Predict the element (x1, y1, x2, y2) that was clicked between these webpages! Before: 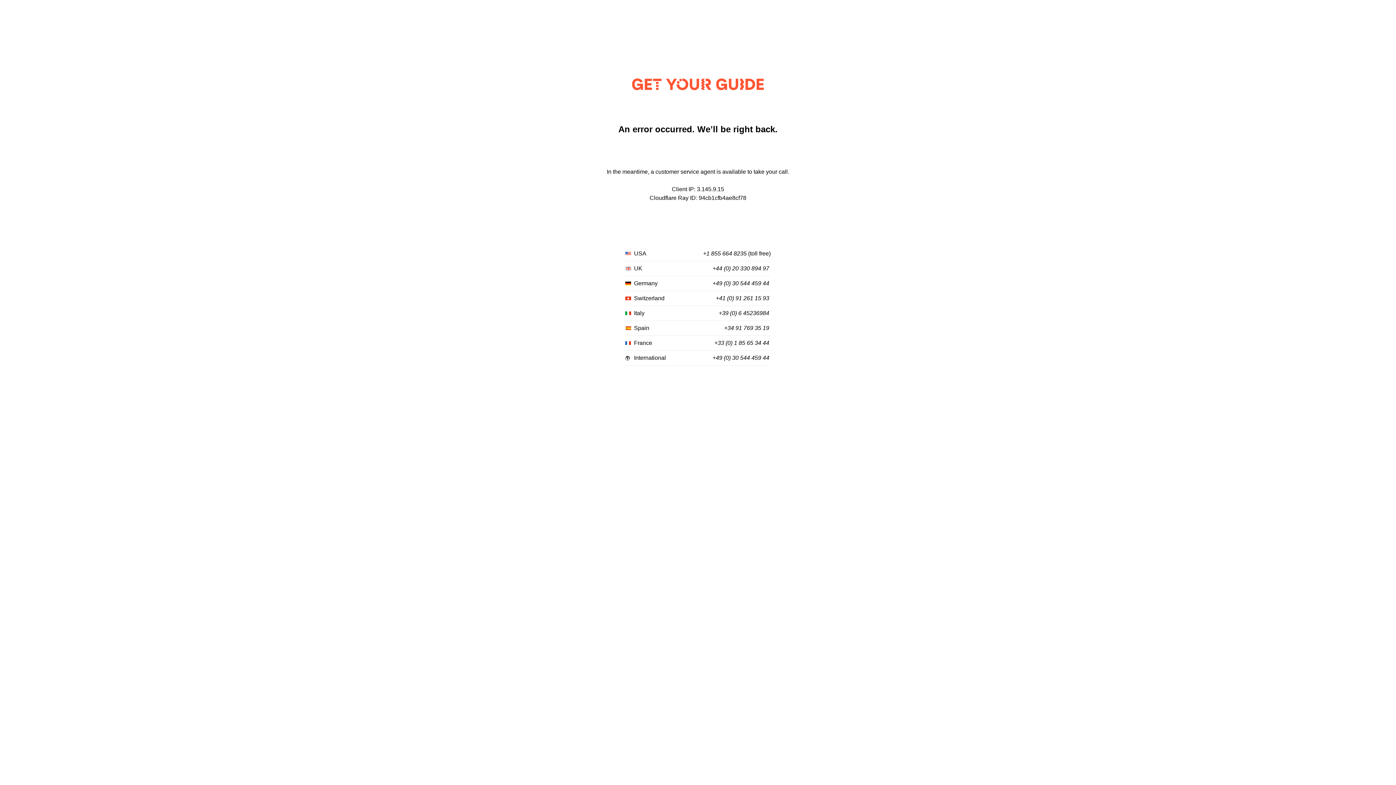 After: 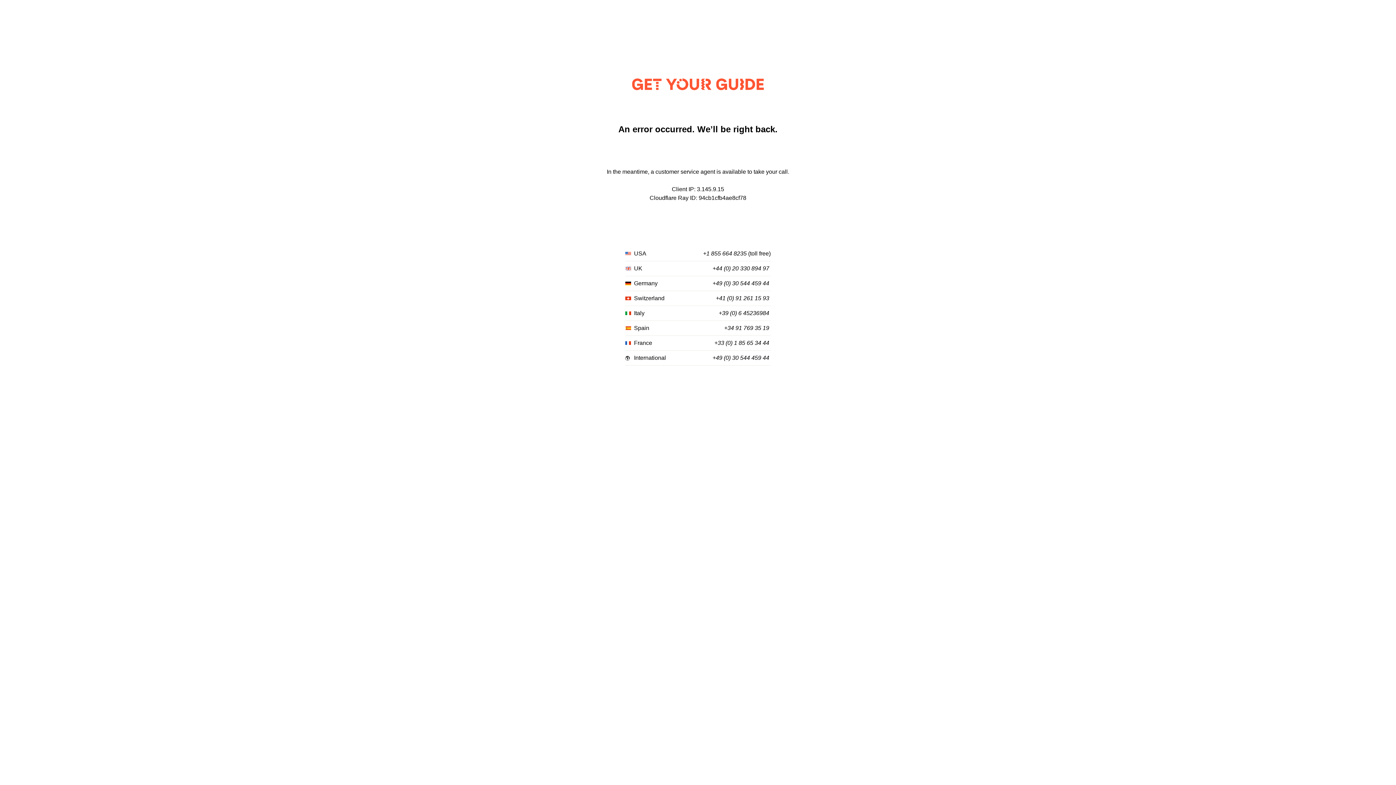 Action: label: +44 (0) 20 330 894 97 bbox: (712, 265, 769, 272)